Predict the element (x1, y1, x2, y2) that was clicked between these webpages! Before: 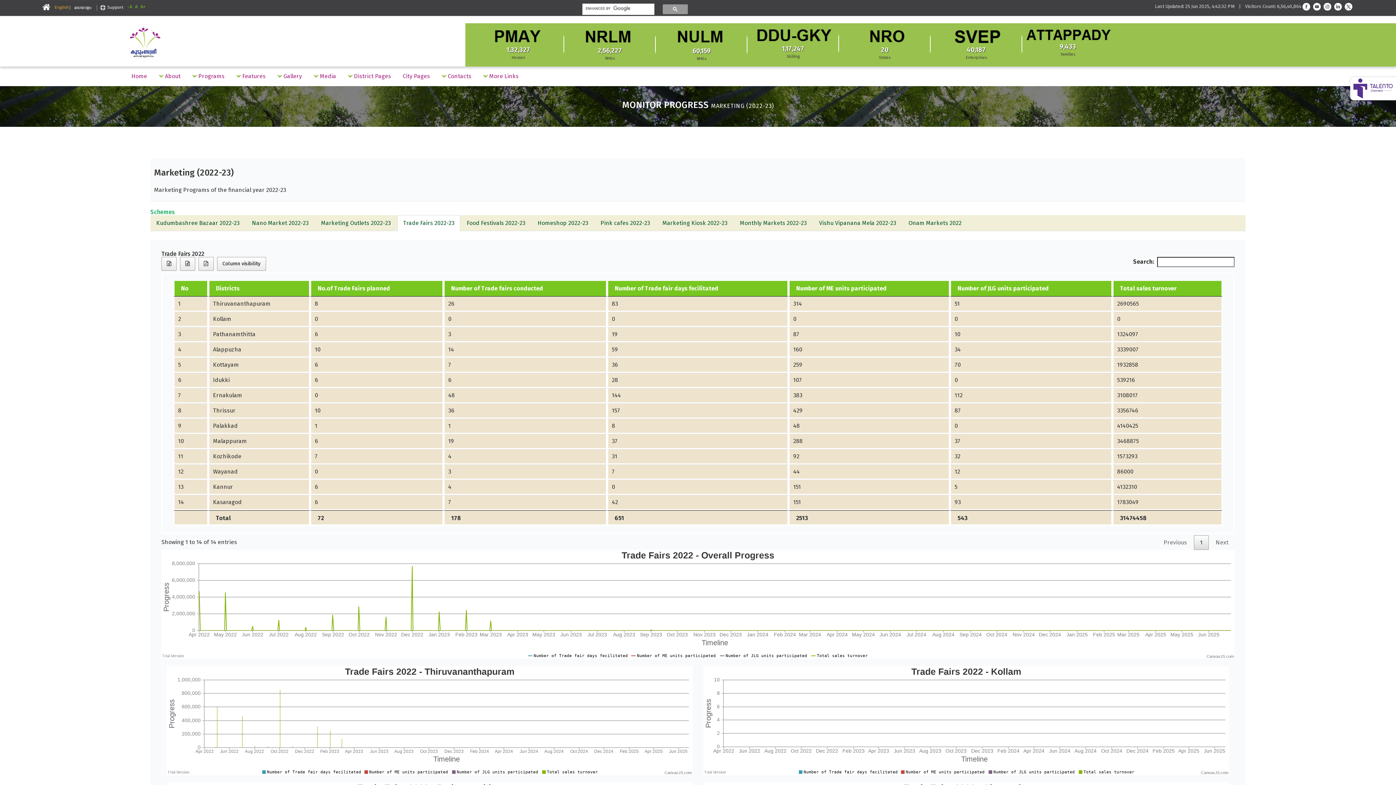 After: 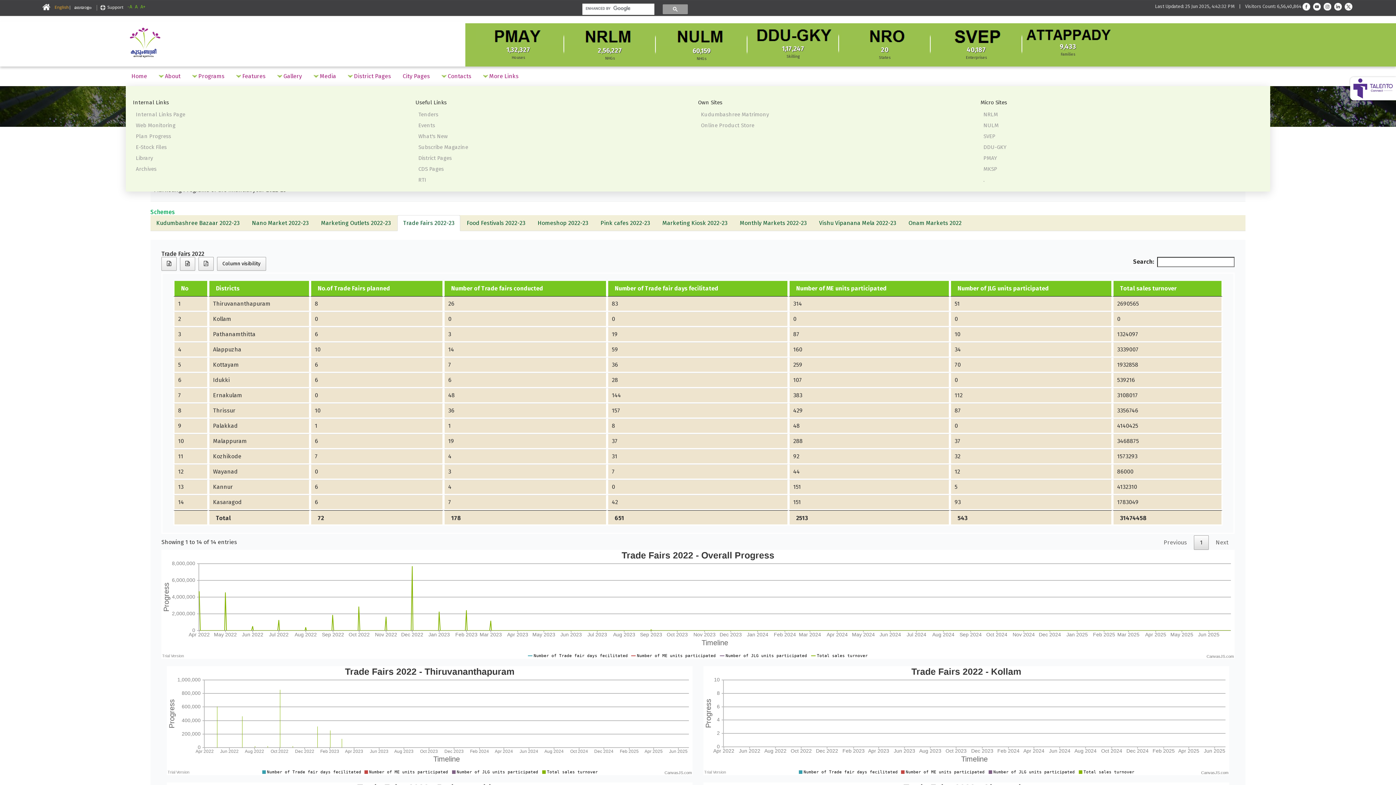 Action: bbox: (477, 66, 524, 86) label:  More Links